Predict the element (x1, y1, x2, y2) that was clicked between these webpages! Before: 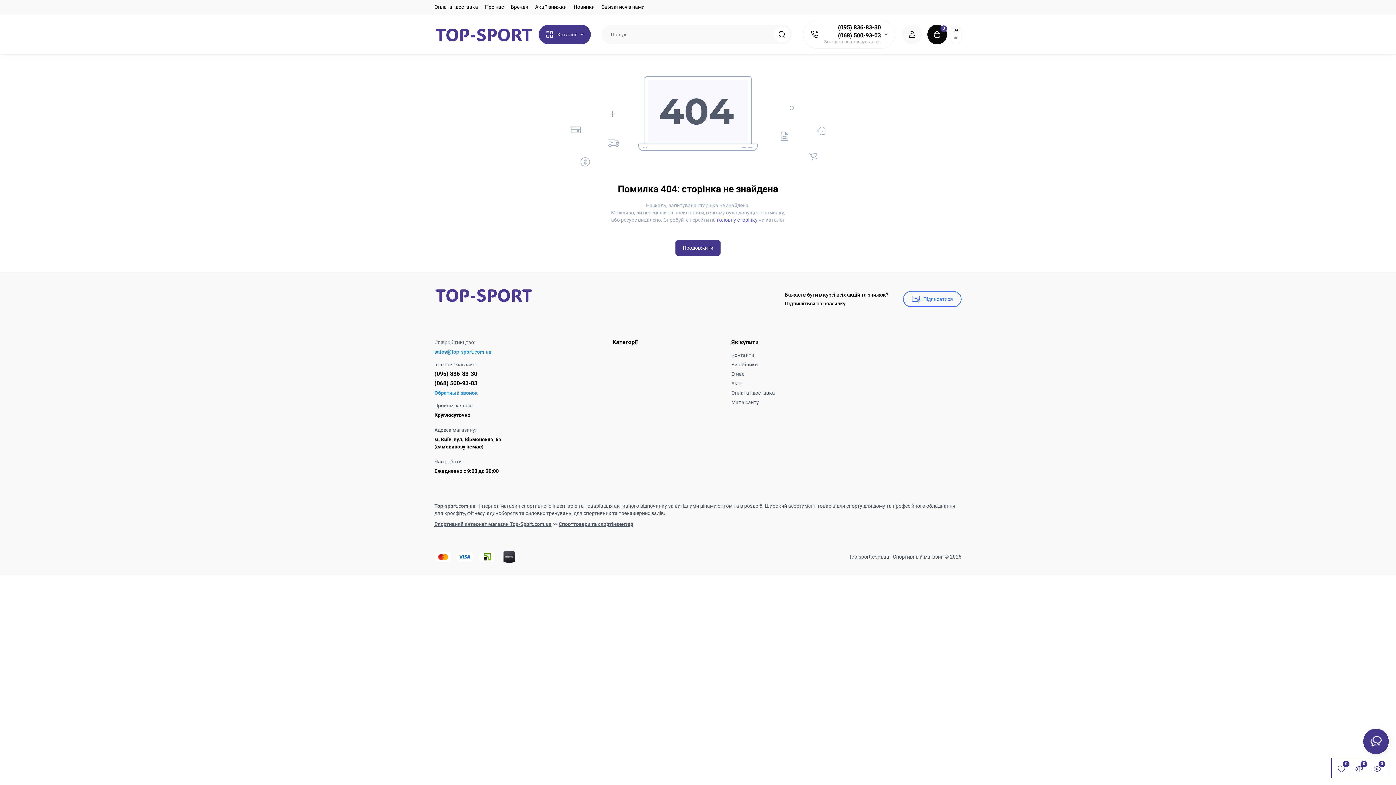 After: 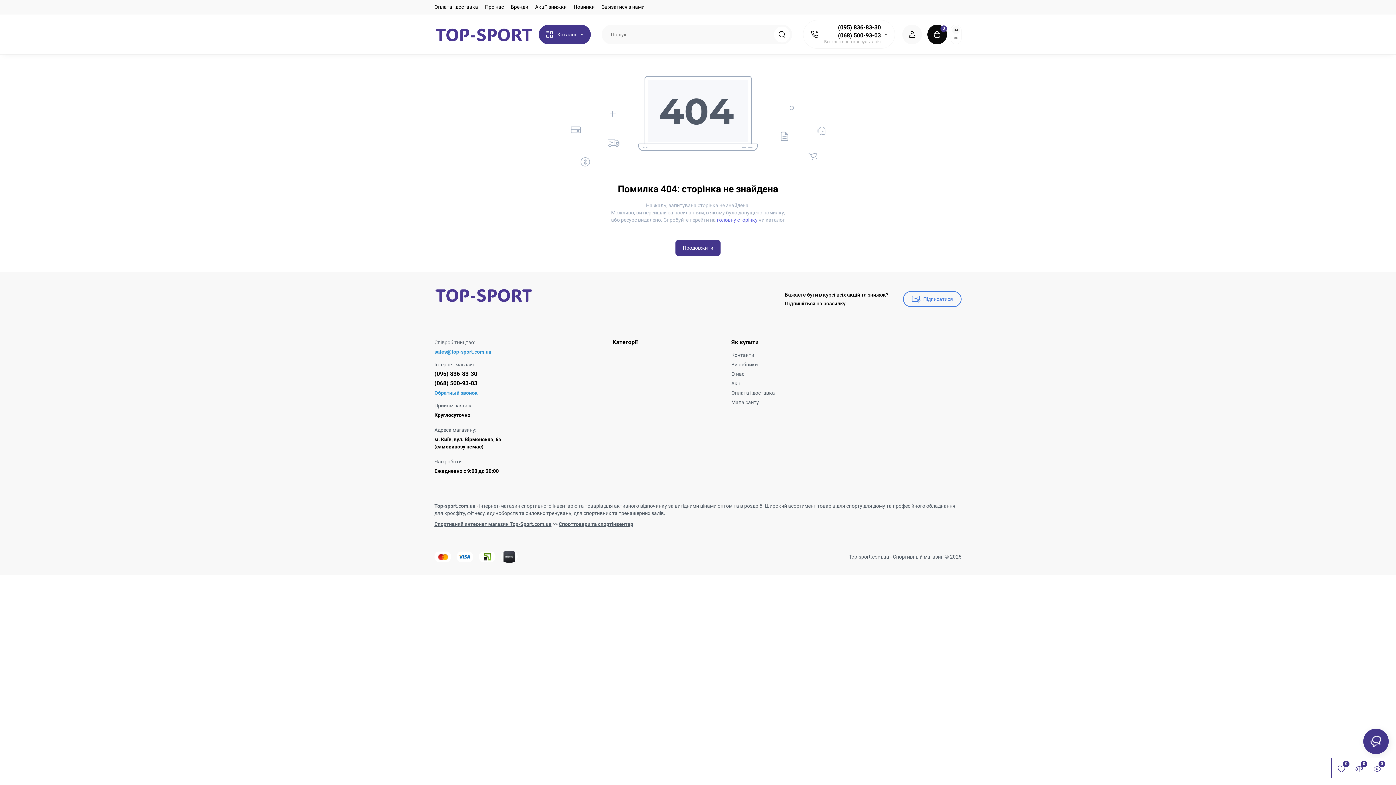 Action: label: (068) 500-93-03 bbox: (434, 380, 520, 387)